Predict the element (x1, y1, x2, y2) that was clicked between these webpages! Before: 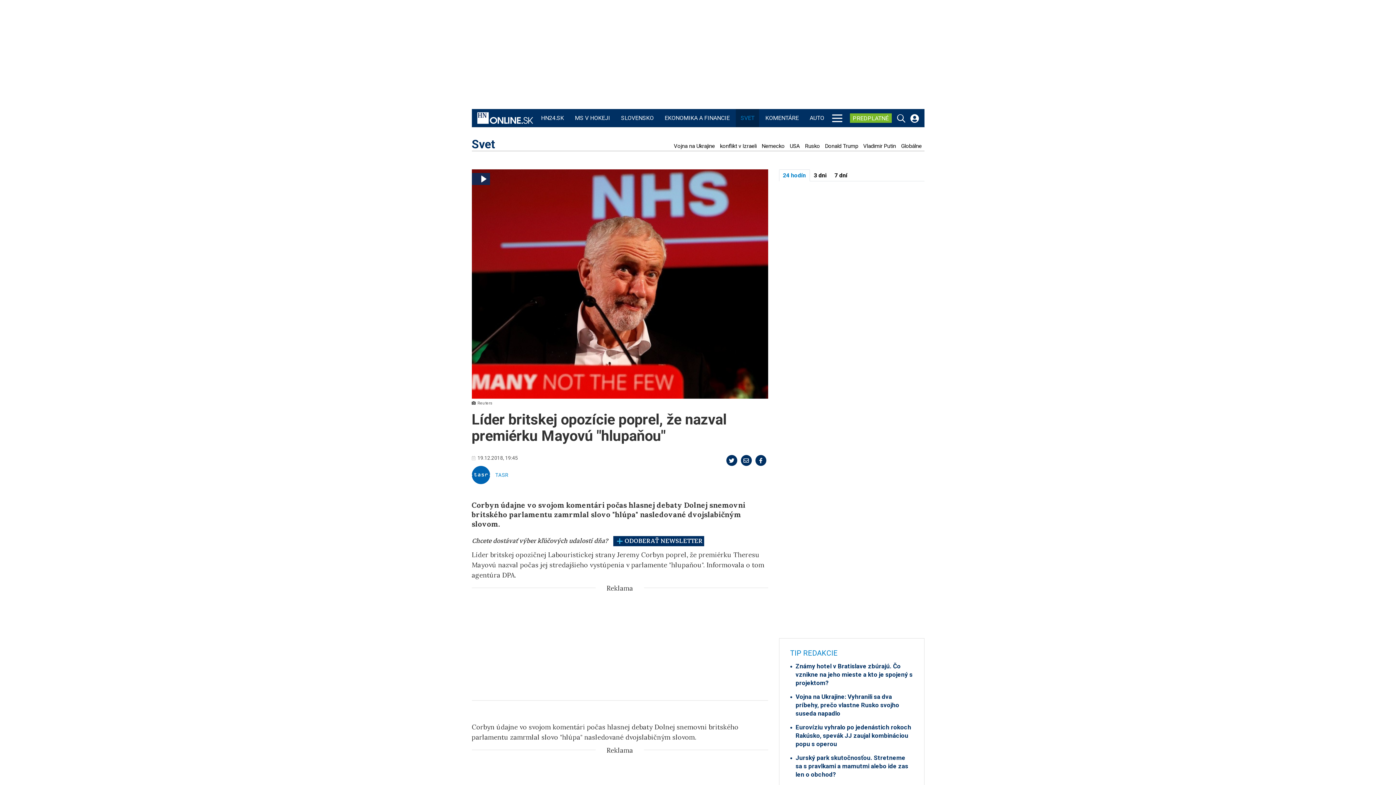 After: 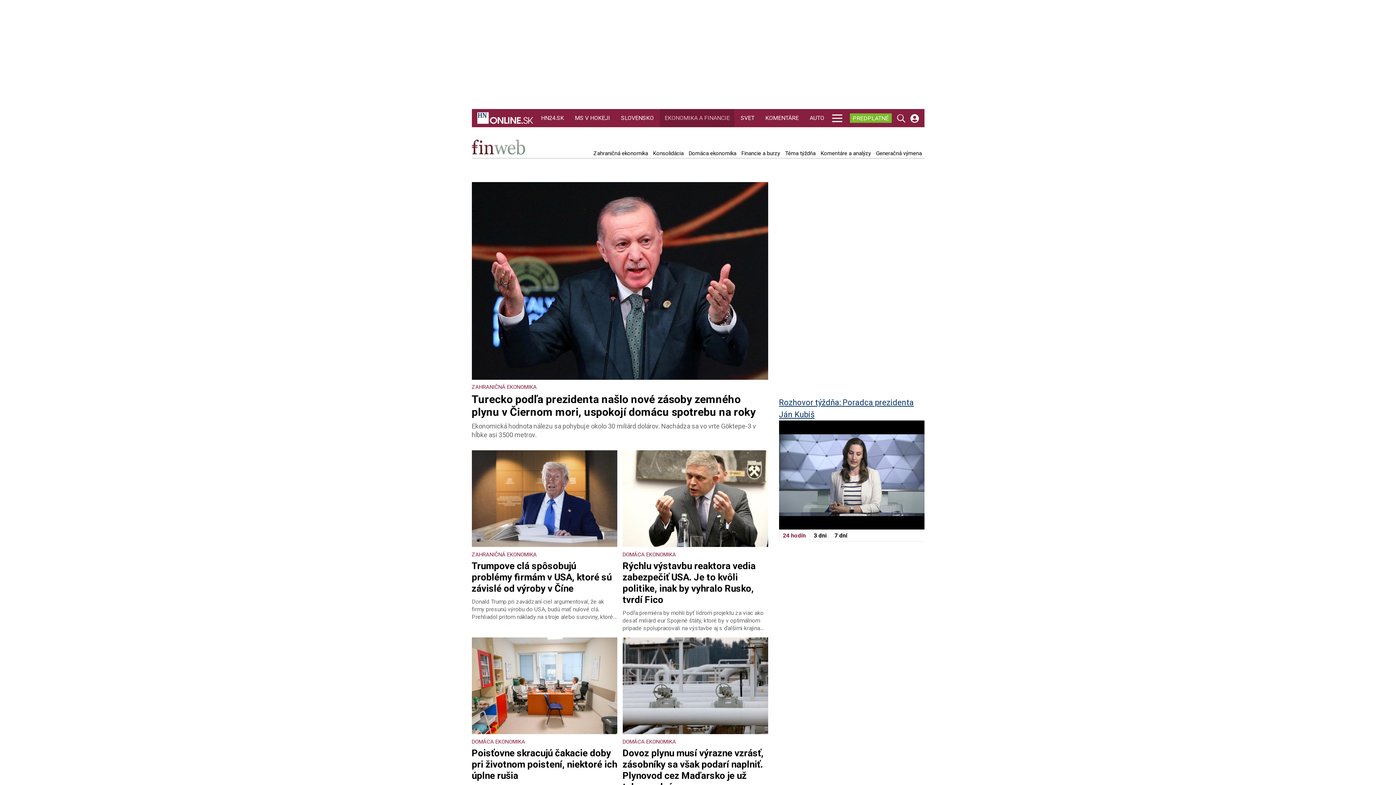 Action: bbox: (663, 109, 731, 127) label: EKONOMIKA A FINANCIE